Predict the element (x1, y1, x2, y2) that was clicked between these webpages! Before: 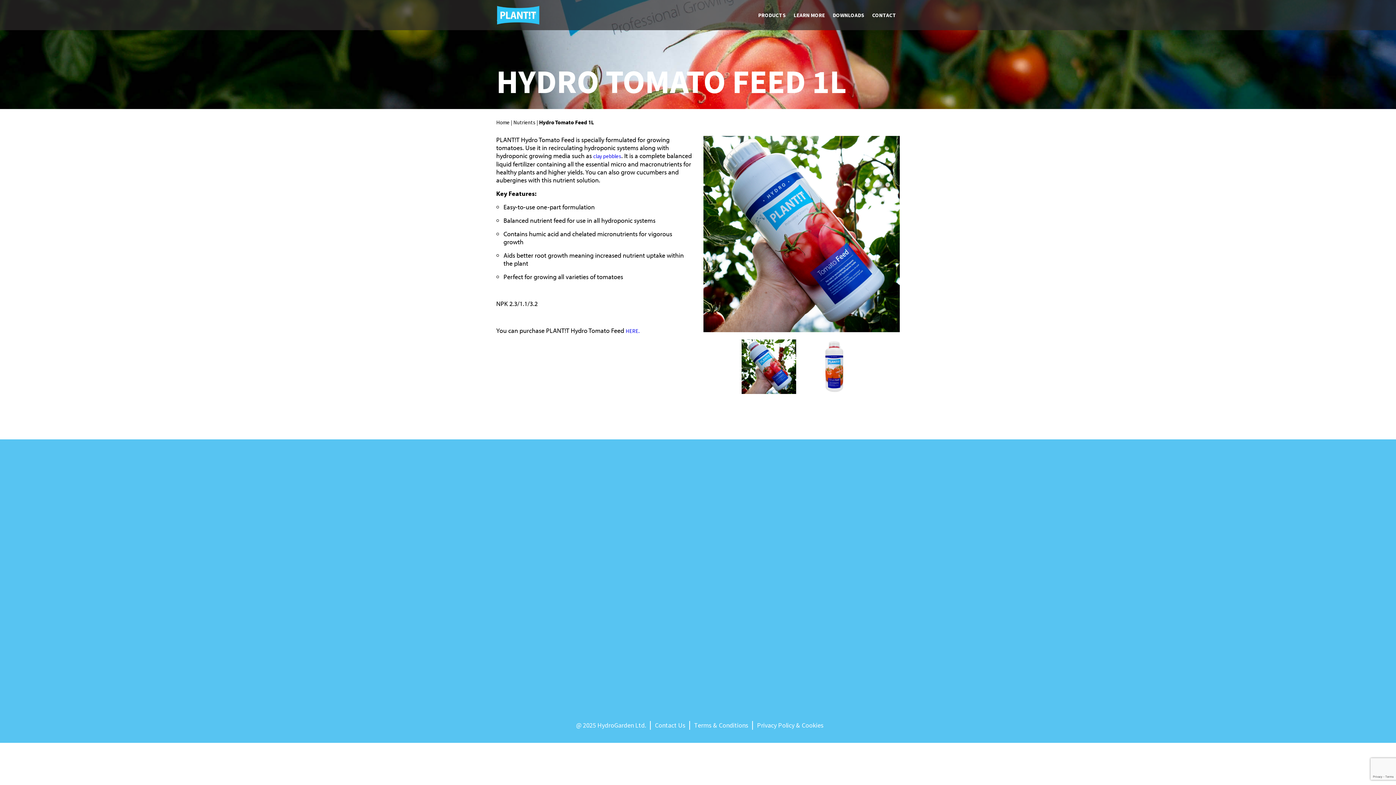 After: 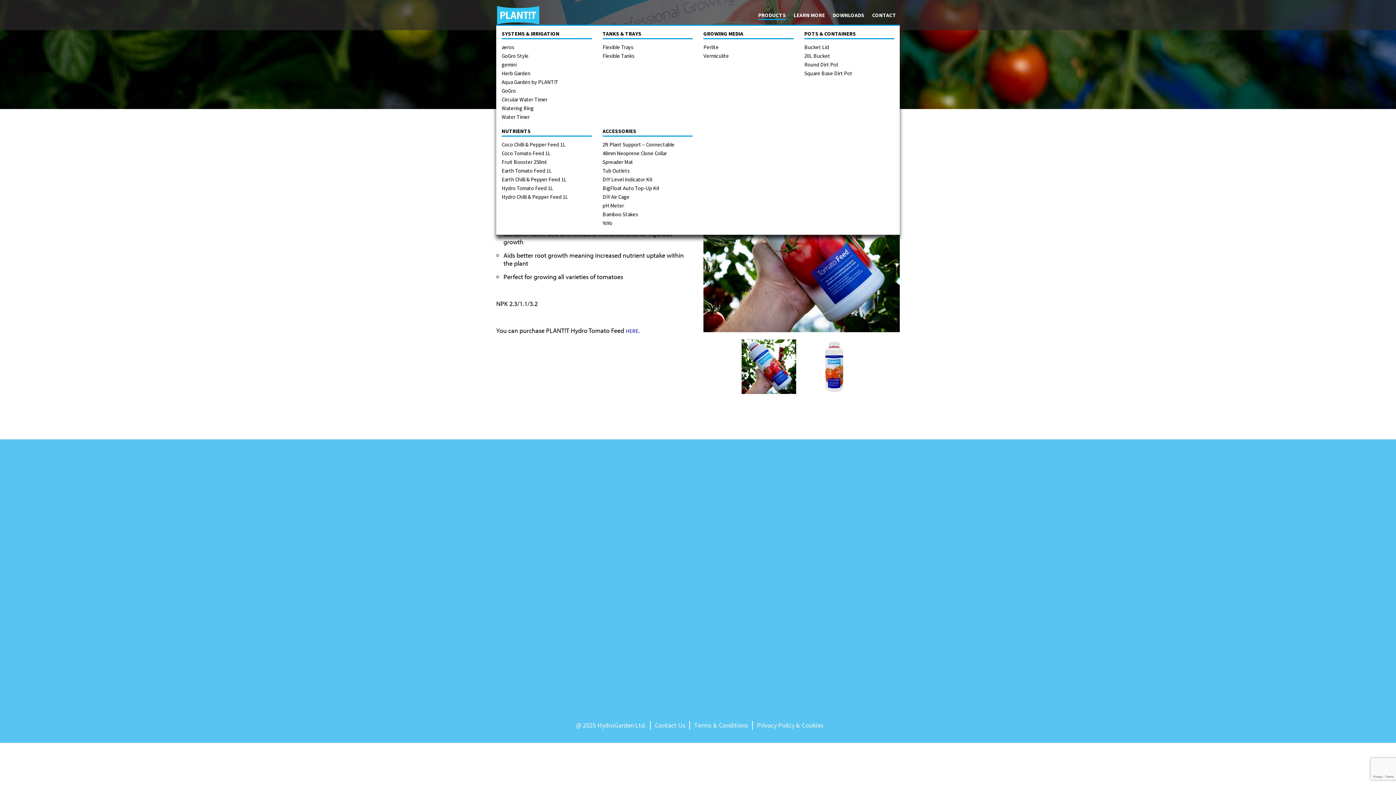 Action: label: PRODUCTS bbox: (758, 11, 786, 18)